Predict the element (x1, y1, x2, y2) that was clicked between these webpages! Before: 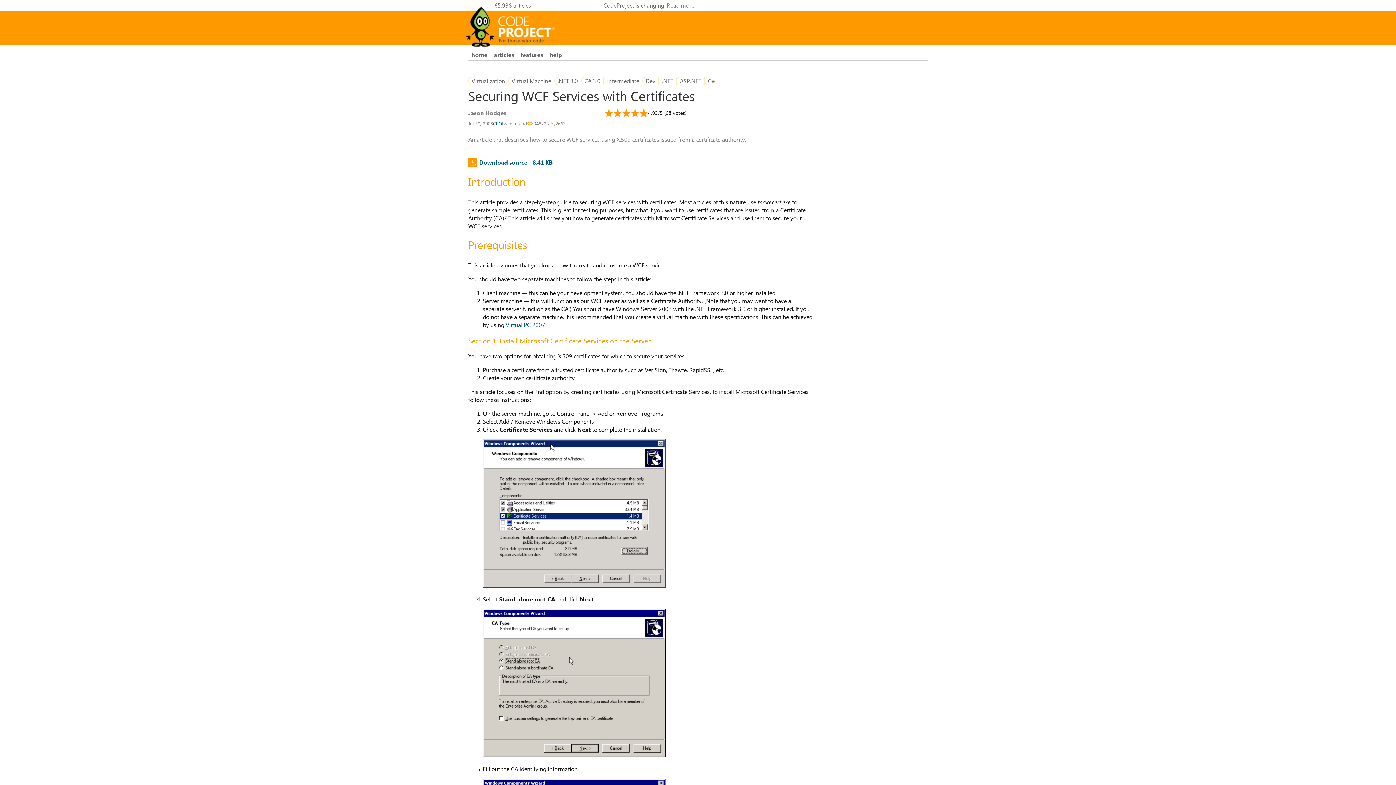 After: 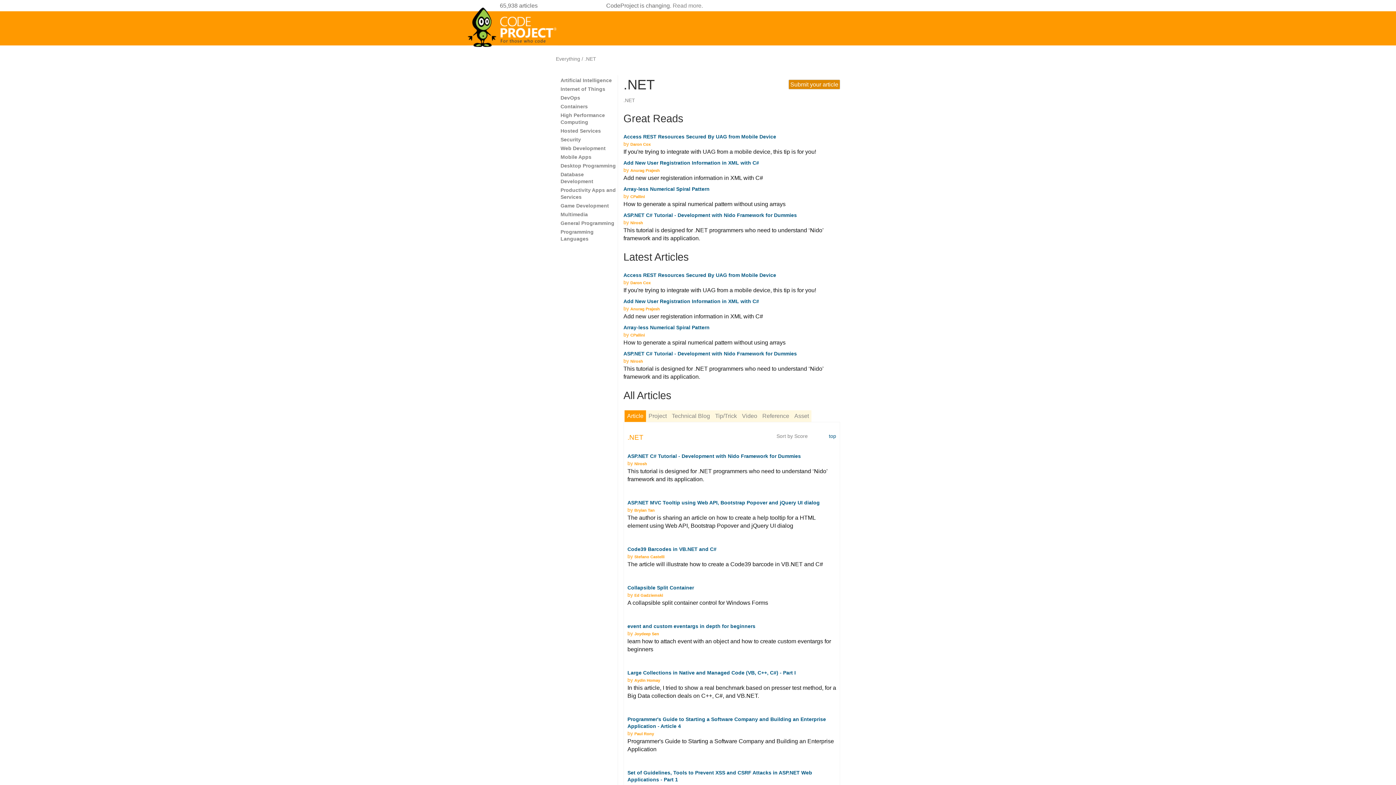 Action: bbox: (658, 76, 676, 85) label: .NET